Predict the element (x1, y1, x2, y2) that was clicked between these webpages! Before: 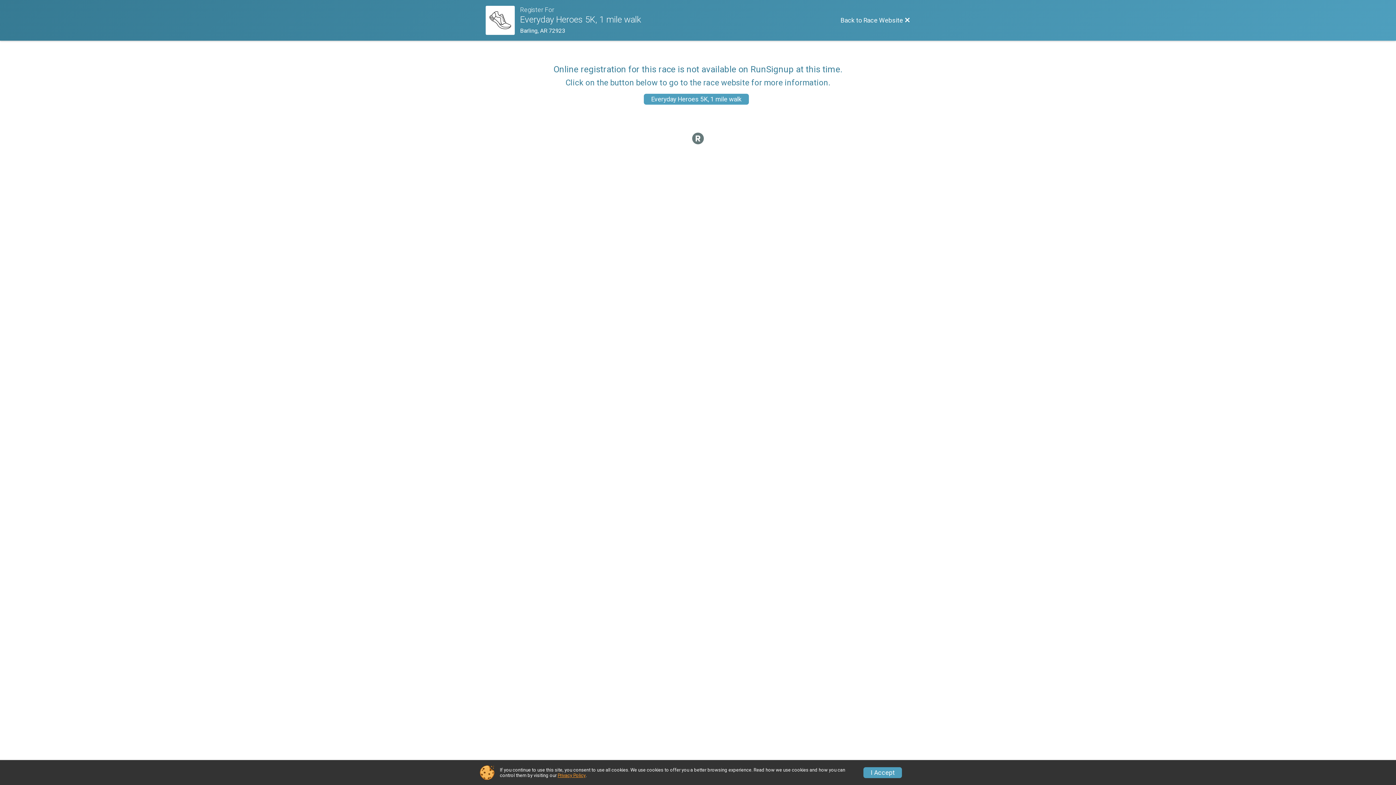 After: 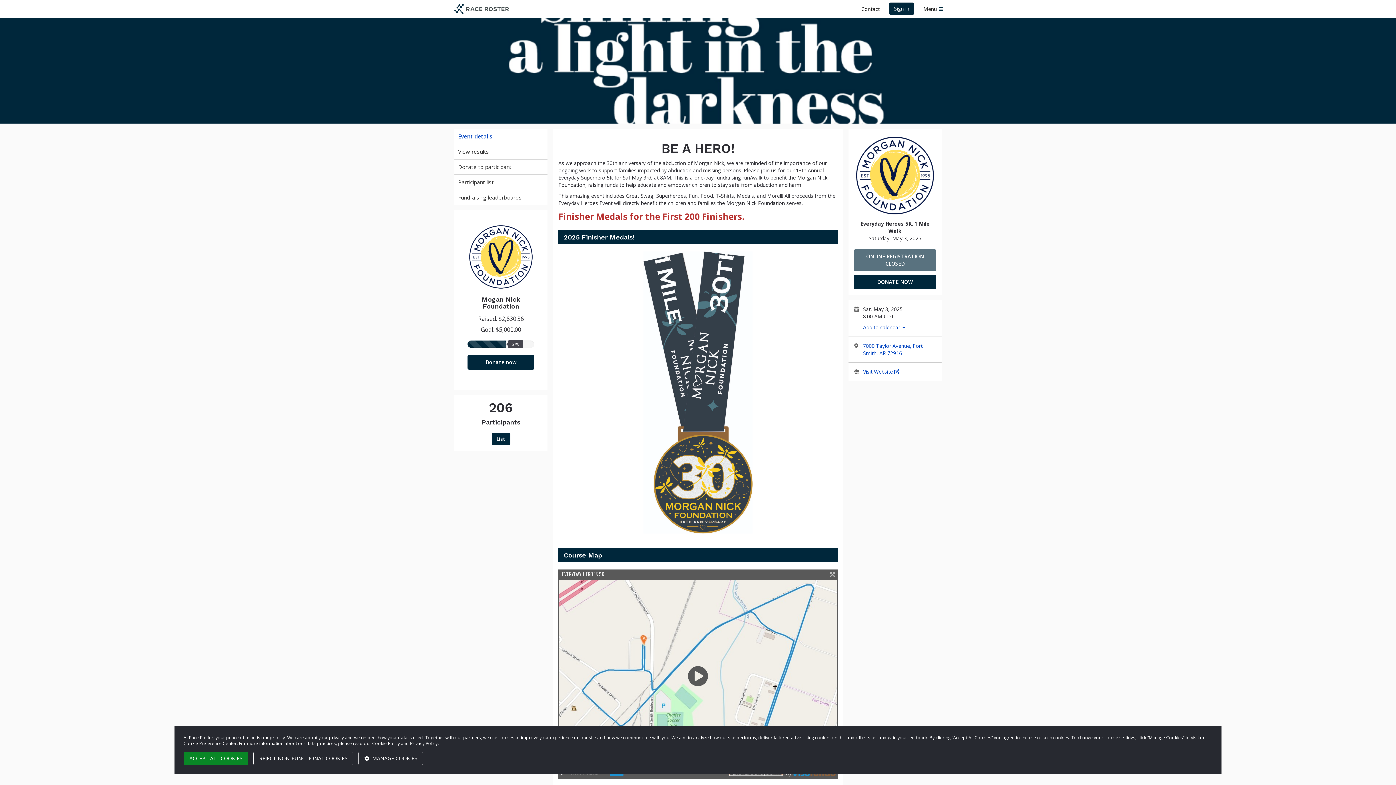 Action: label: Everyday Heroes 5K, 1 mile walk bbox: (644, 93, 749, 104)